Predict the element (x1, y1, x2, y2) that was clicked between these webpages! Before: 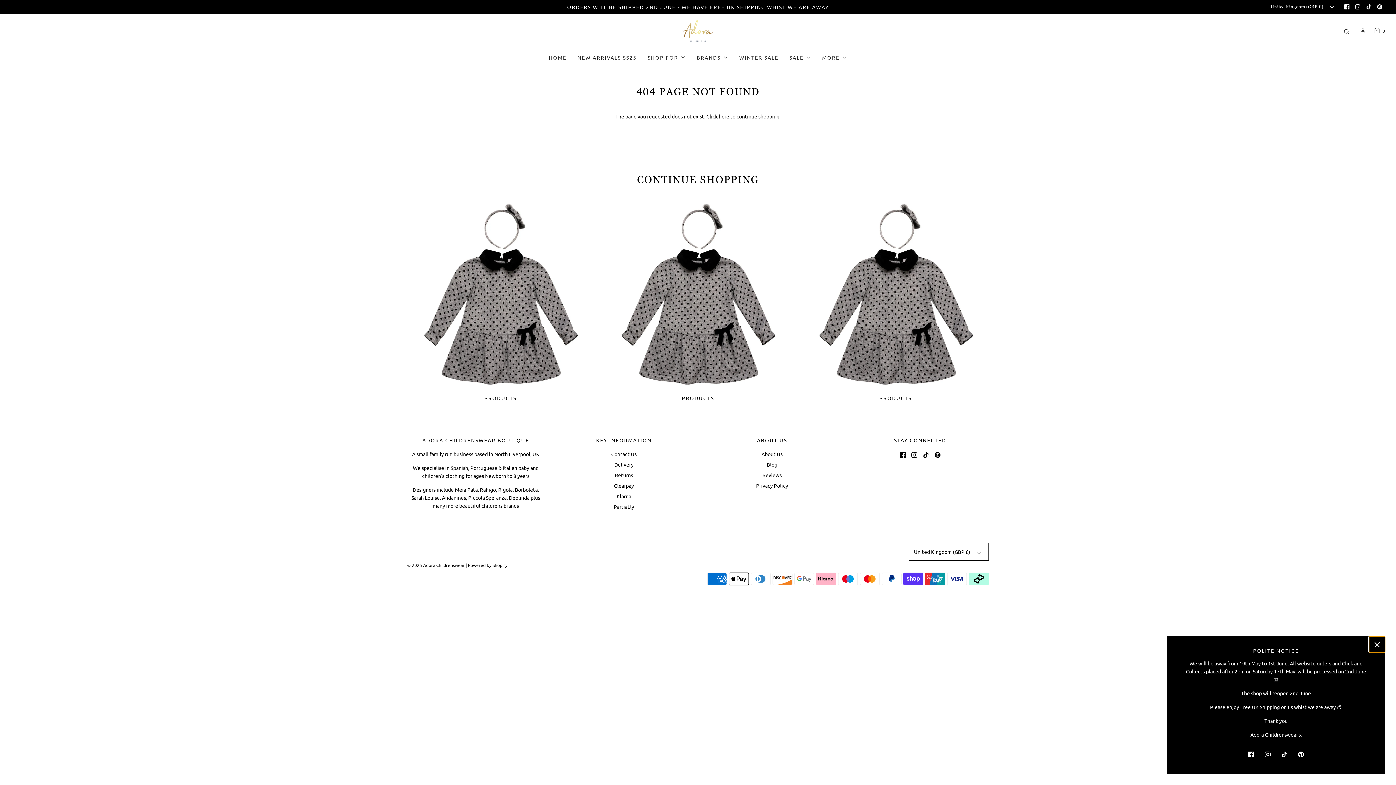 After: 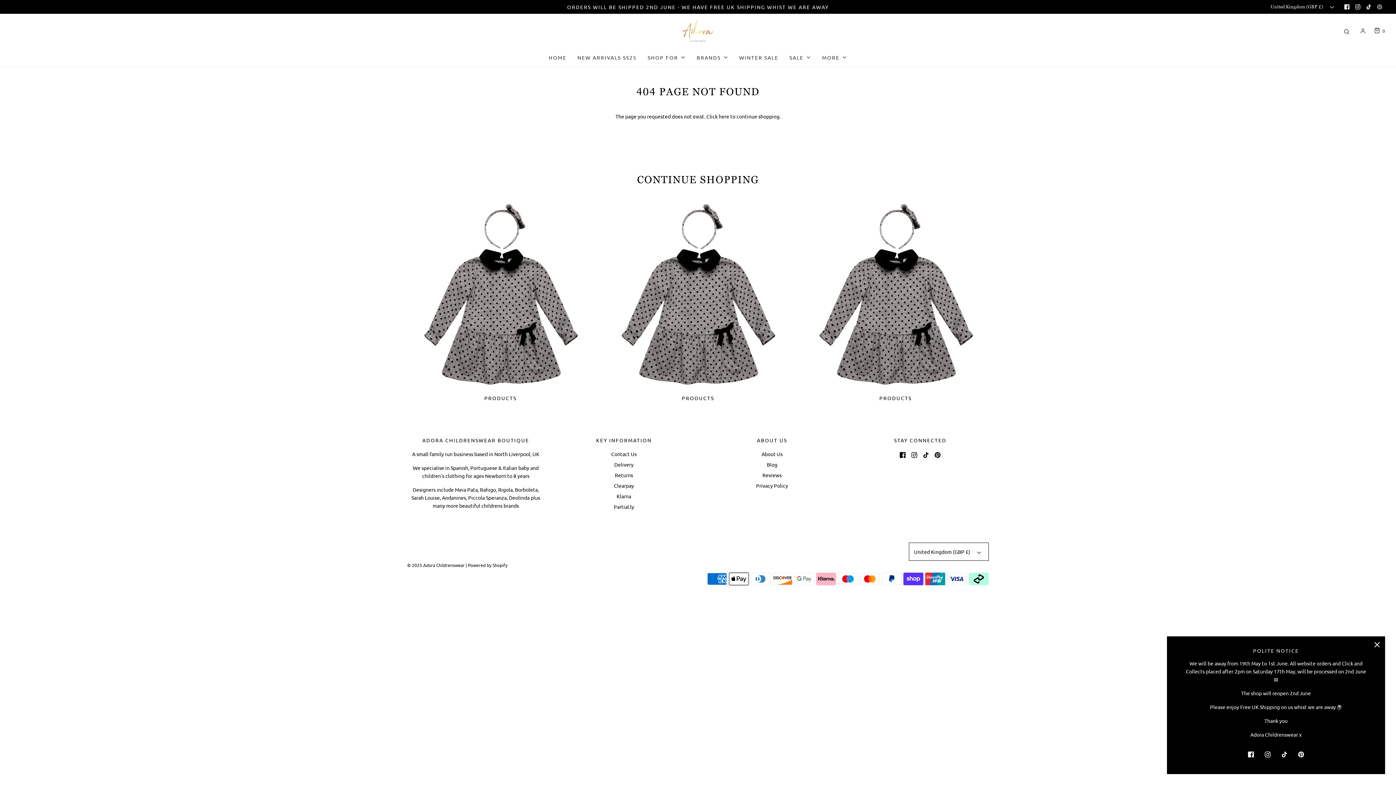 Action: bbox: (1374, 1, 1385, 12)